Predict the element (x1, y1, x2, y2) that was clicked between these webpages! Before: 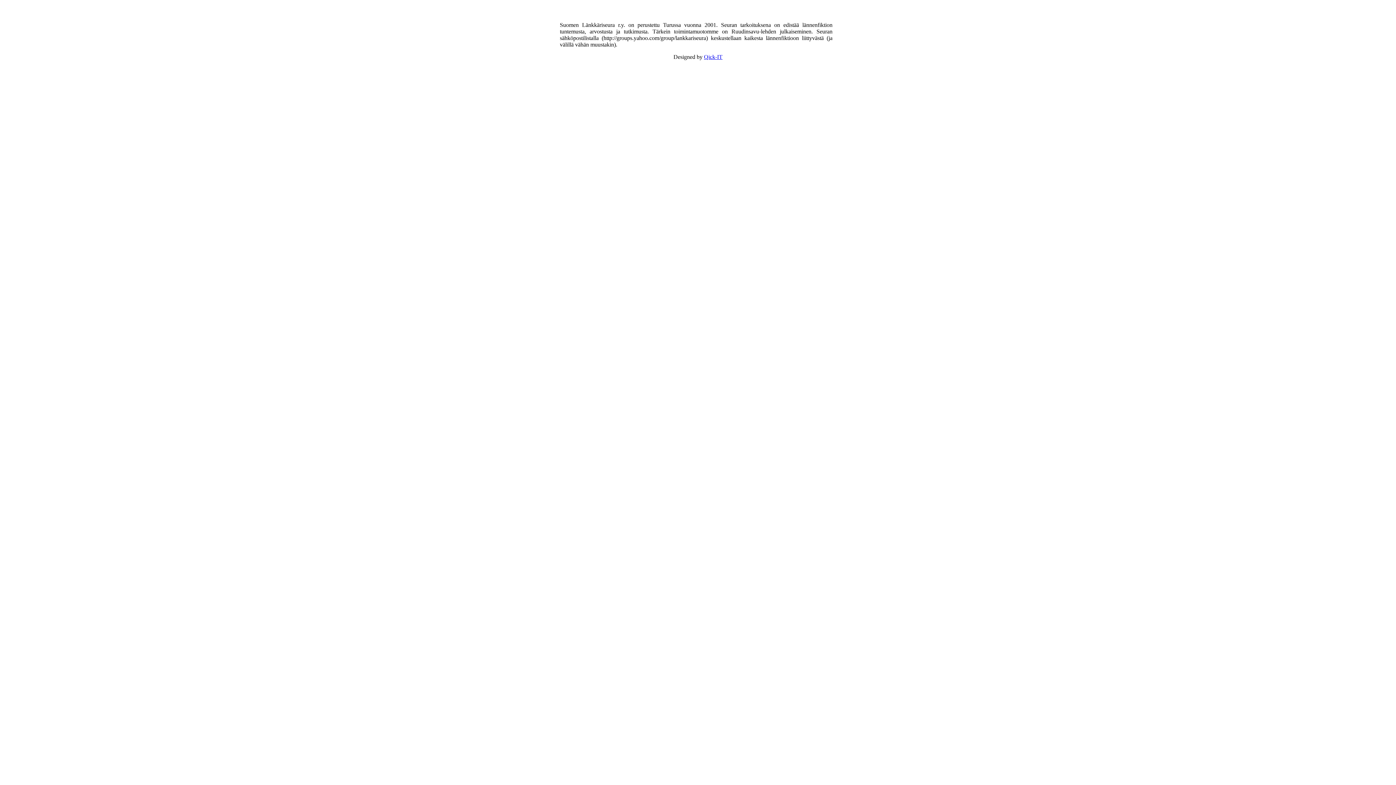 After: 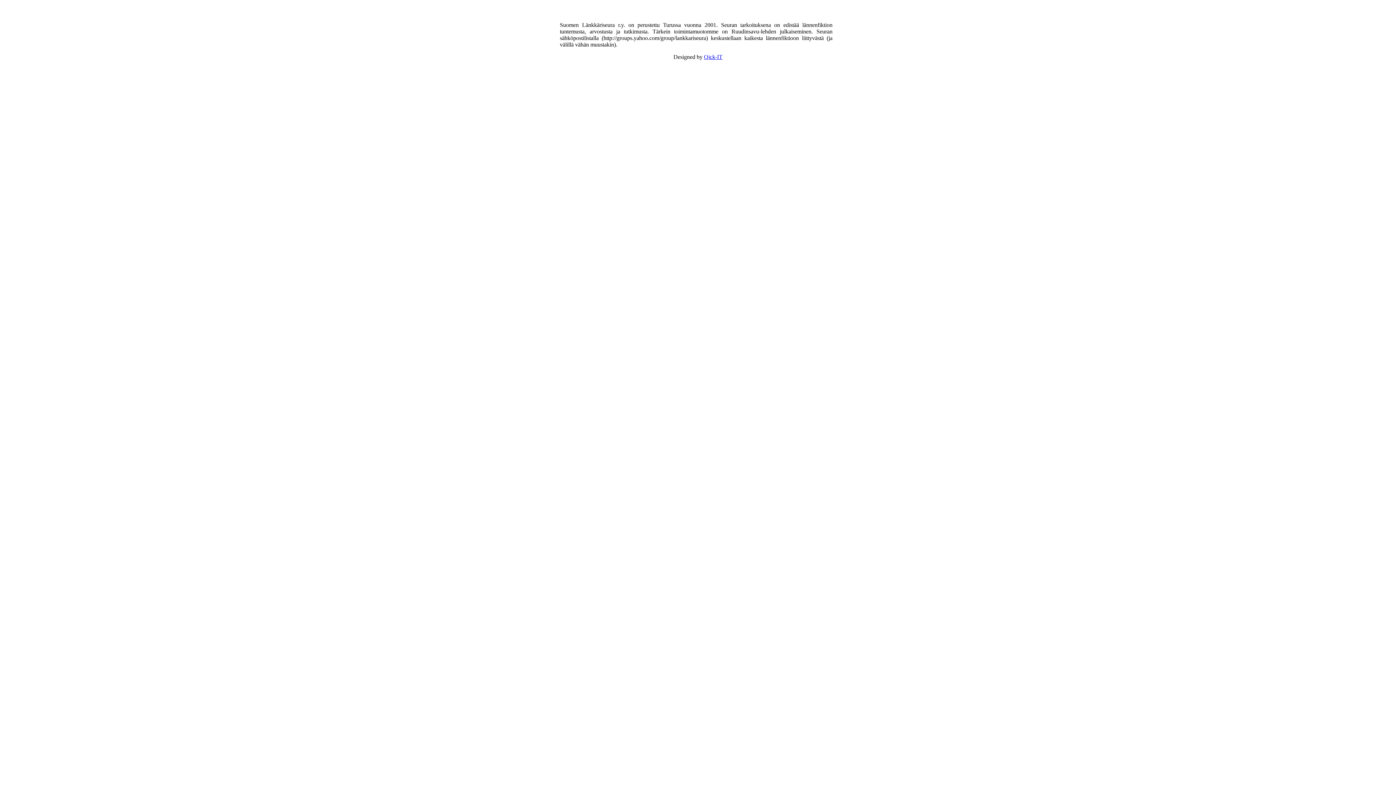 Action: label: Qick-IT bbox: (704, 53, 722, 60)